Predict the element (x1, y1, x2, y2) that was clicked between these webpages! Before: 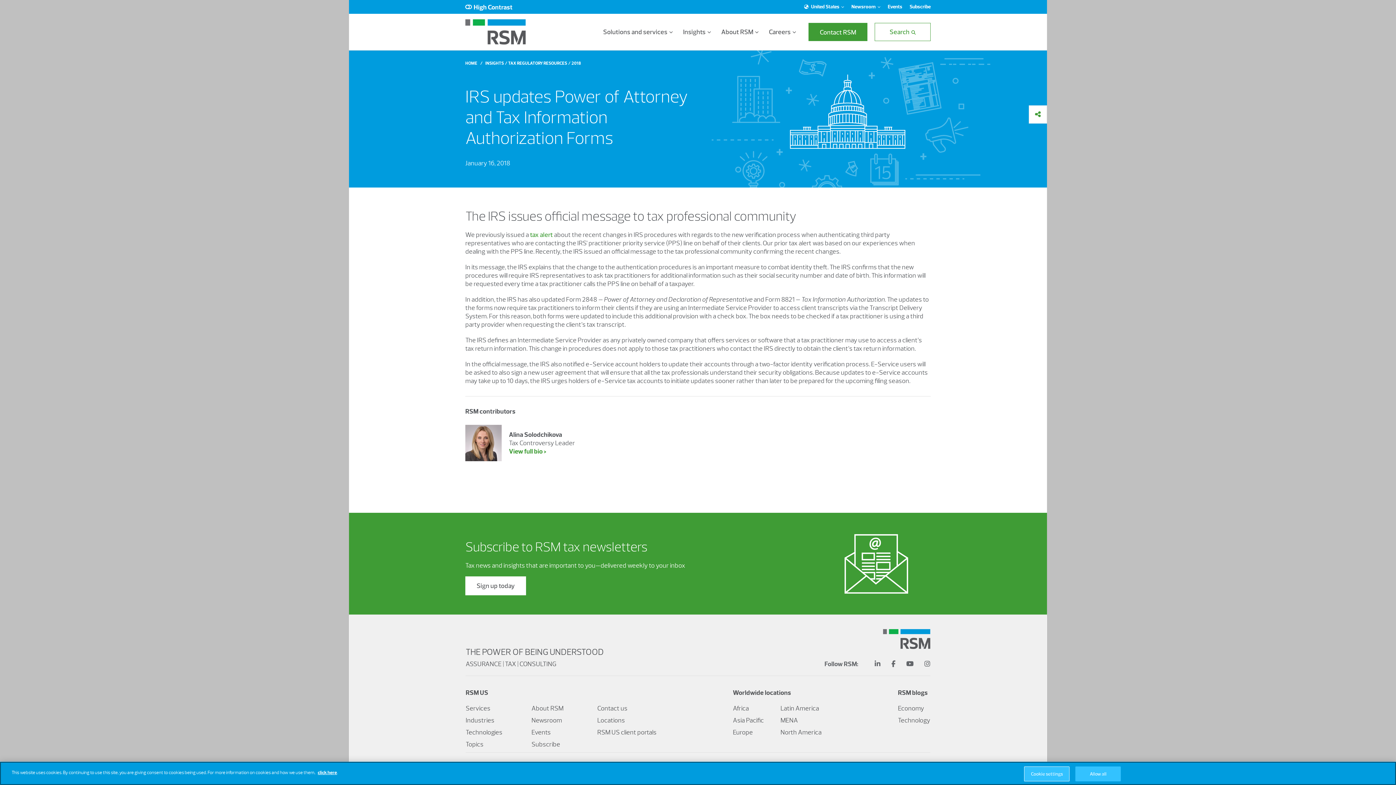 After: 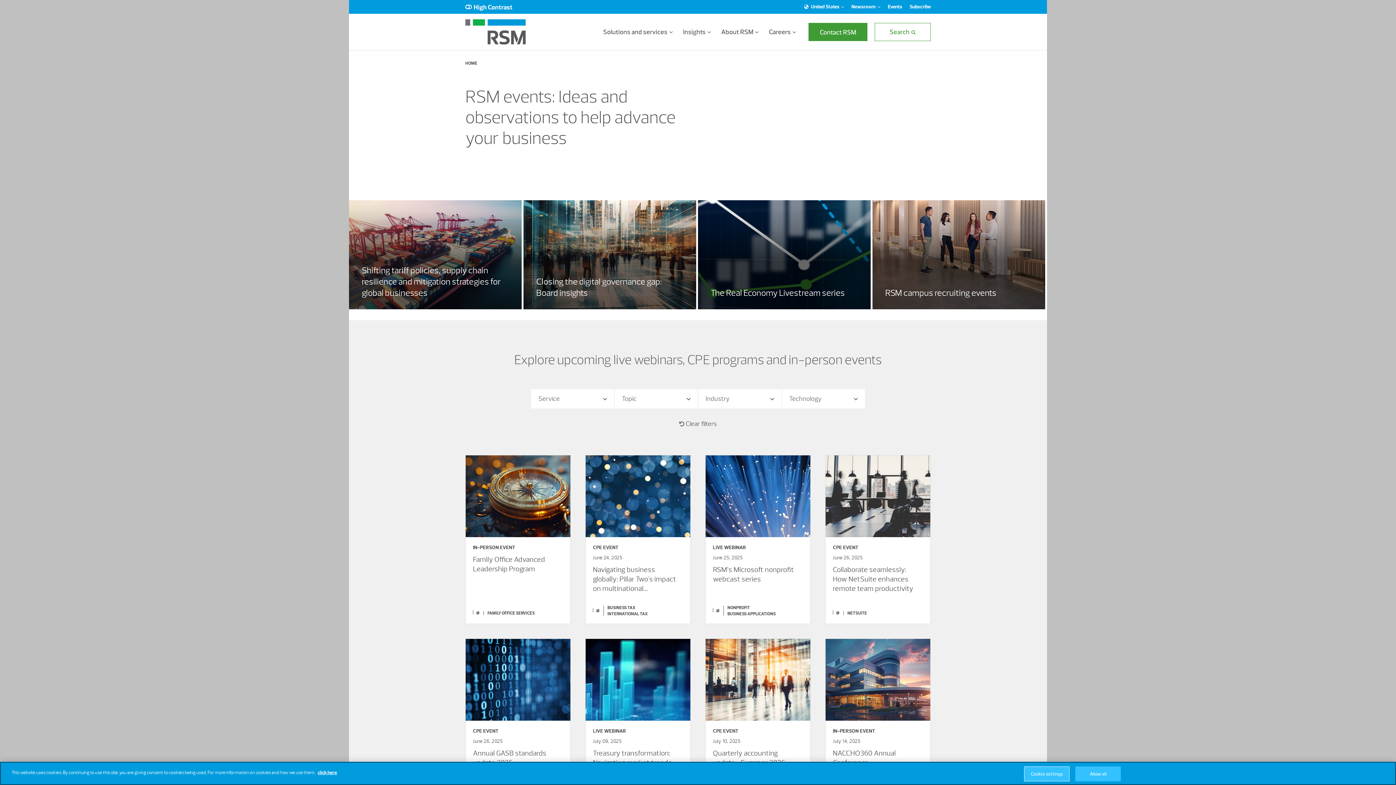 Action: label: Events bbox: (531, 728, 550, 736)